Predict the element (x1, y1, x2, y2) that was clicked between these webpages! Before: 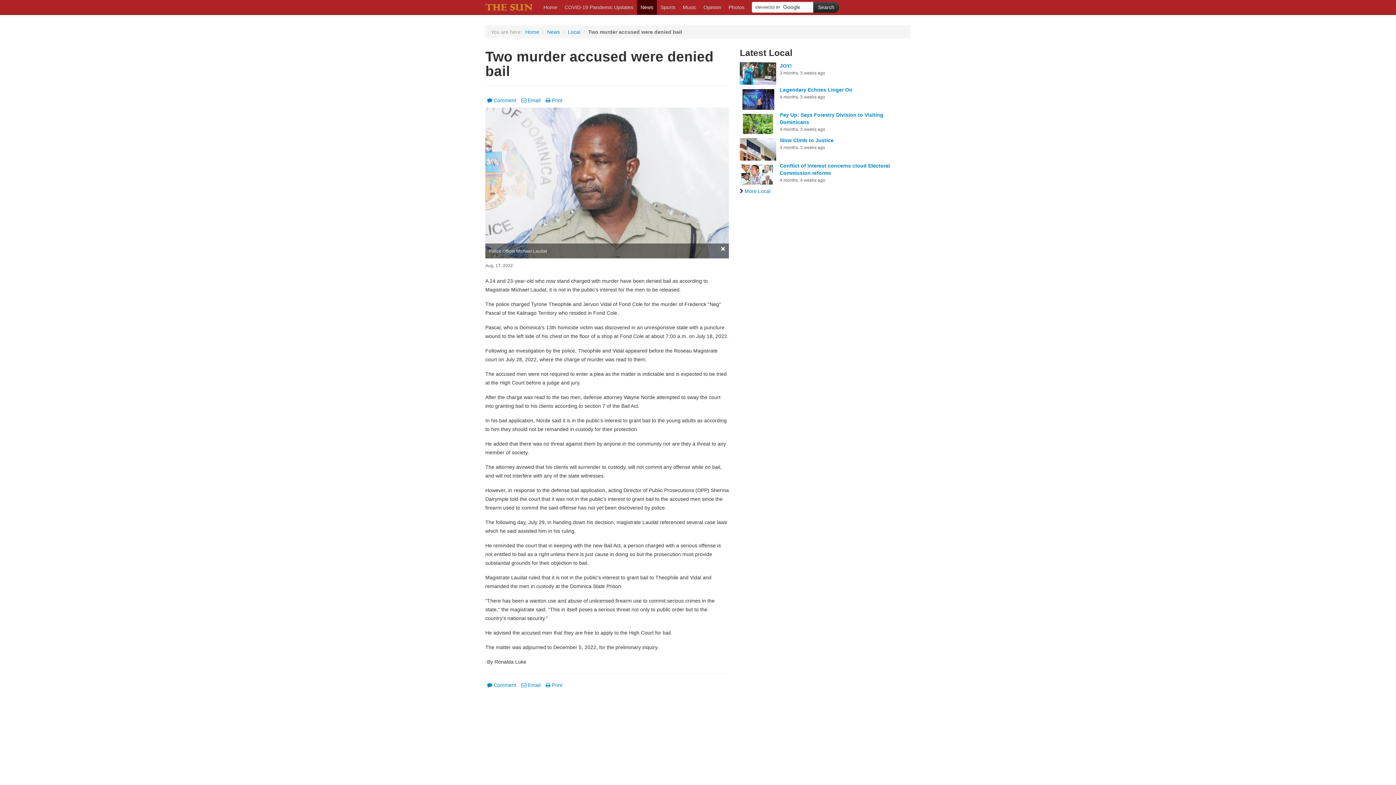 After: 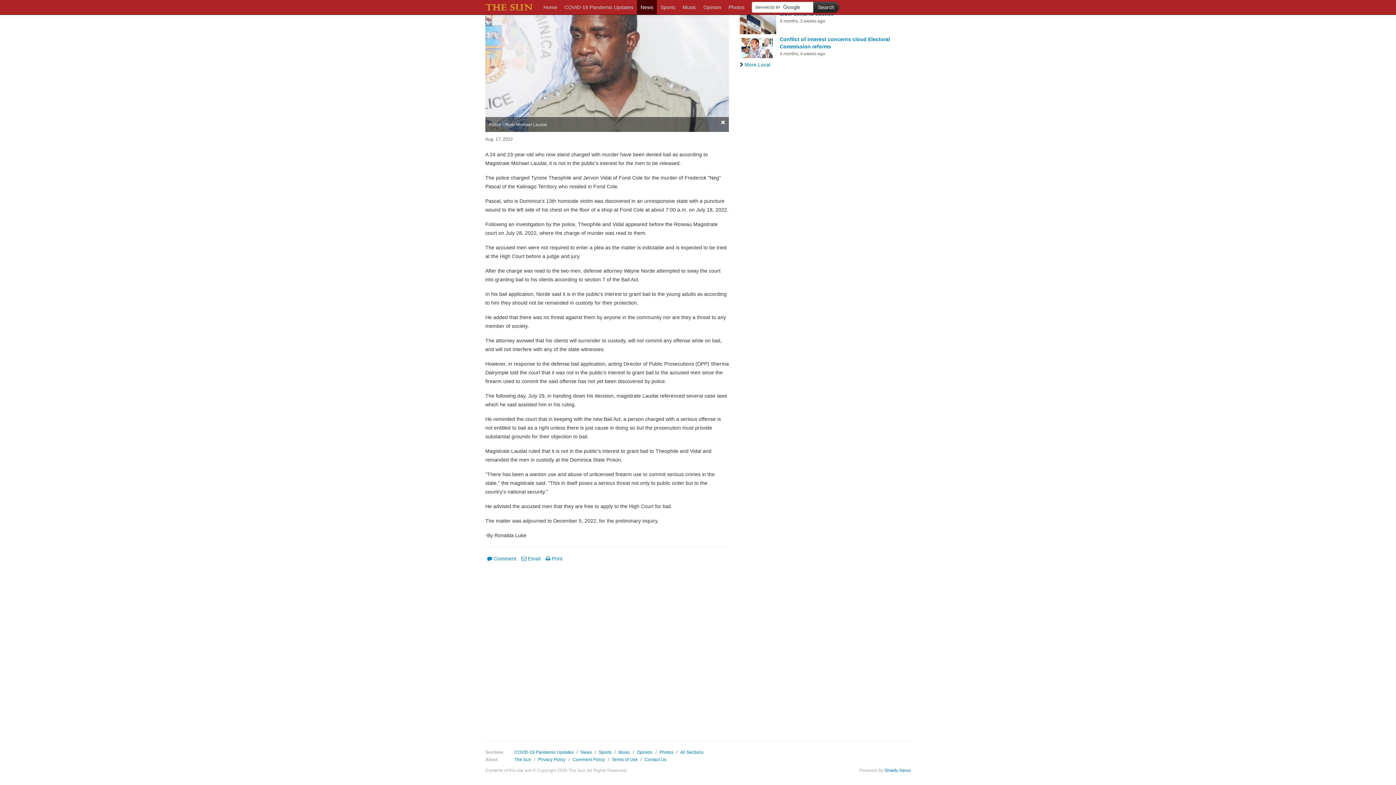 Action: label: Comment bbox: (487, 682, 516, 688)